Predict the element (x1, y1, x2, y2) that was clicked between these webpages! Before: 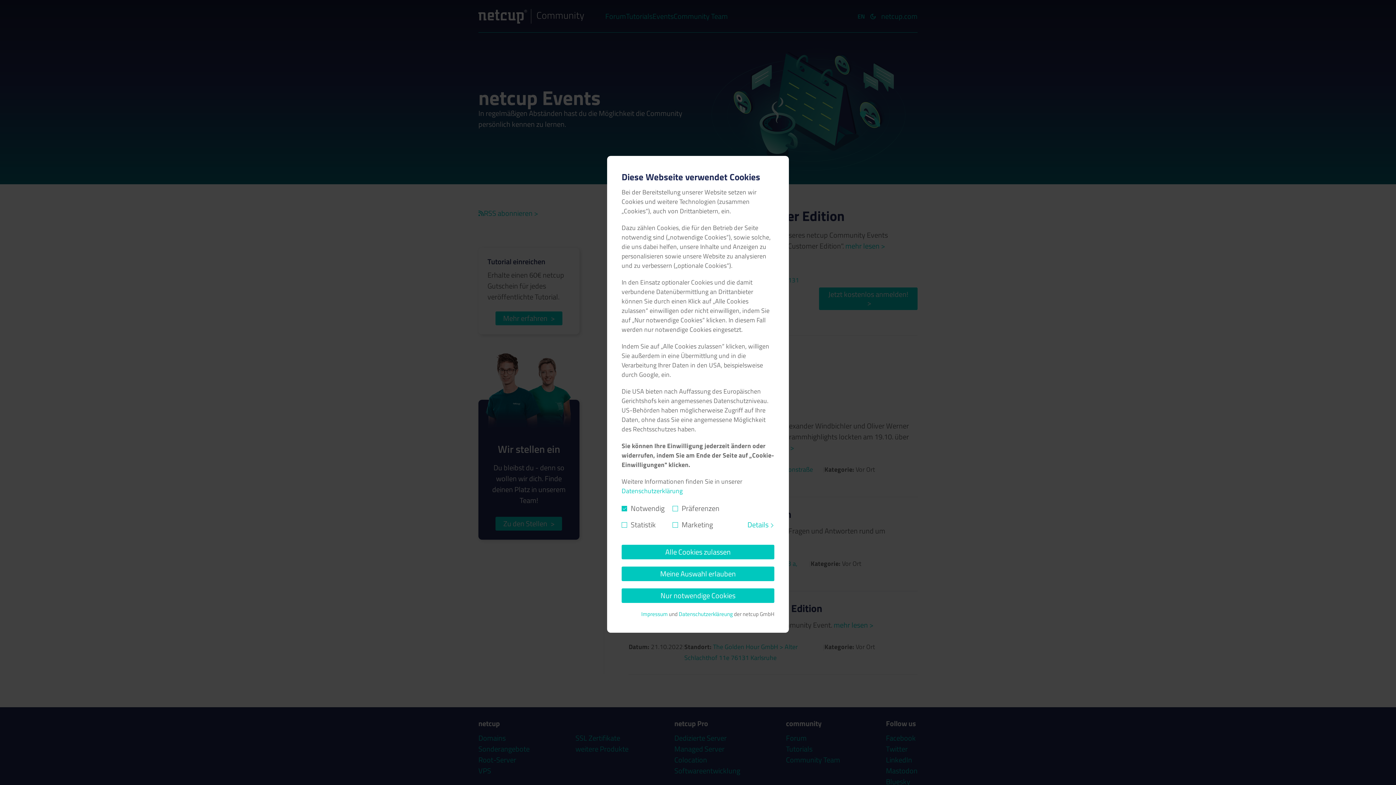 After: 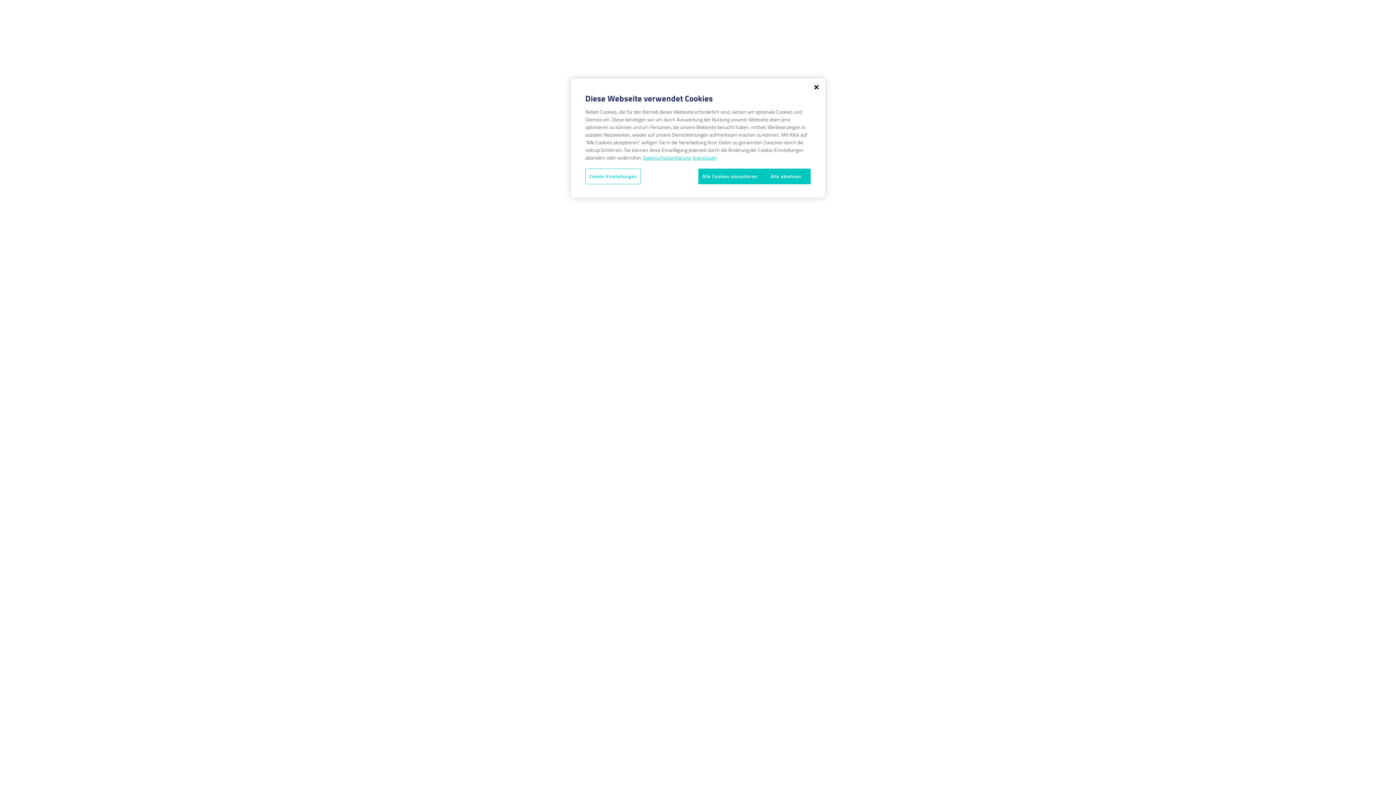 Action: label: Impressum bbox: (641, 610, 668, 618)